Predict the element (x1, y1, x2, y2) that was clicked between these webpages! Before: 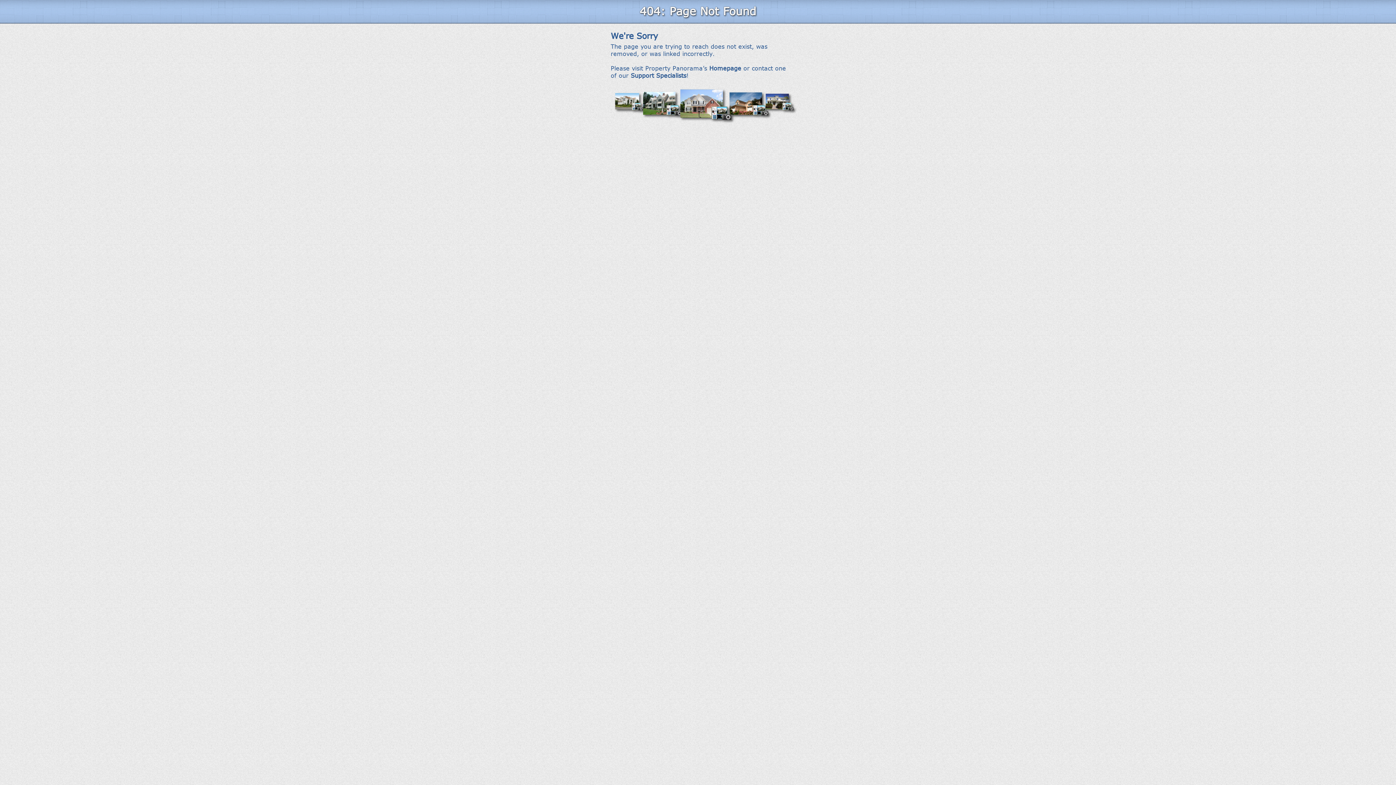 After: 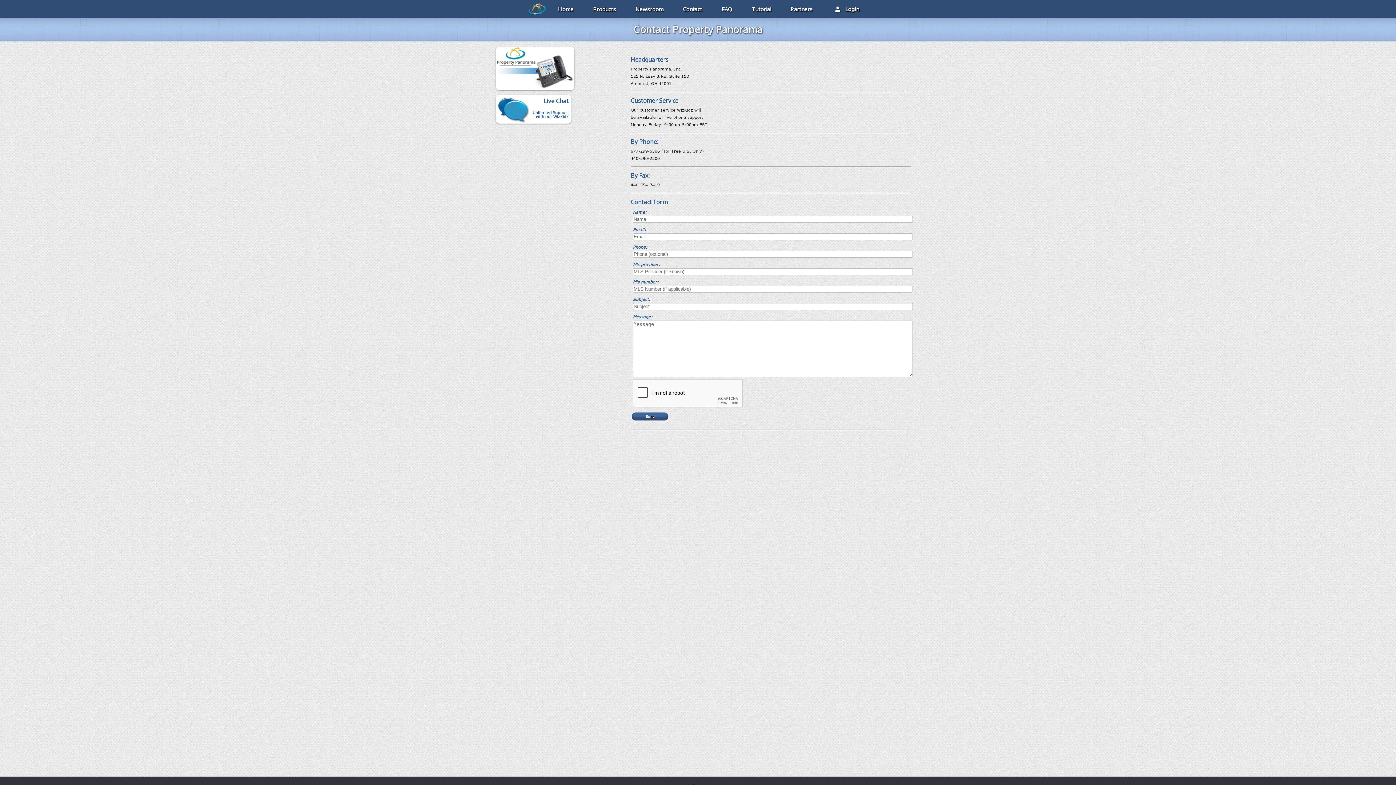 Action: bbox: (630, 72, 686, 78) label: Support Specialists